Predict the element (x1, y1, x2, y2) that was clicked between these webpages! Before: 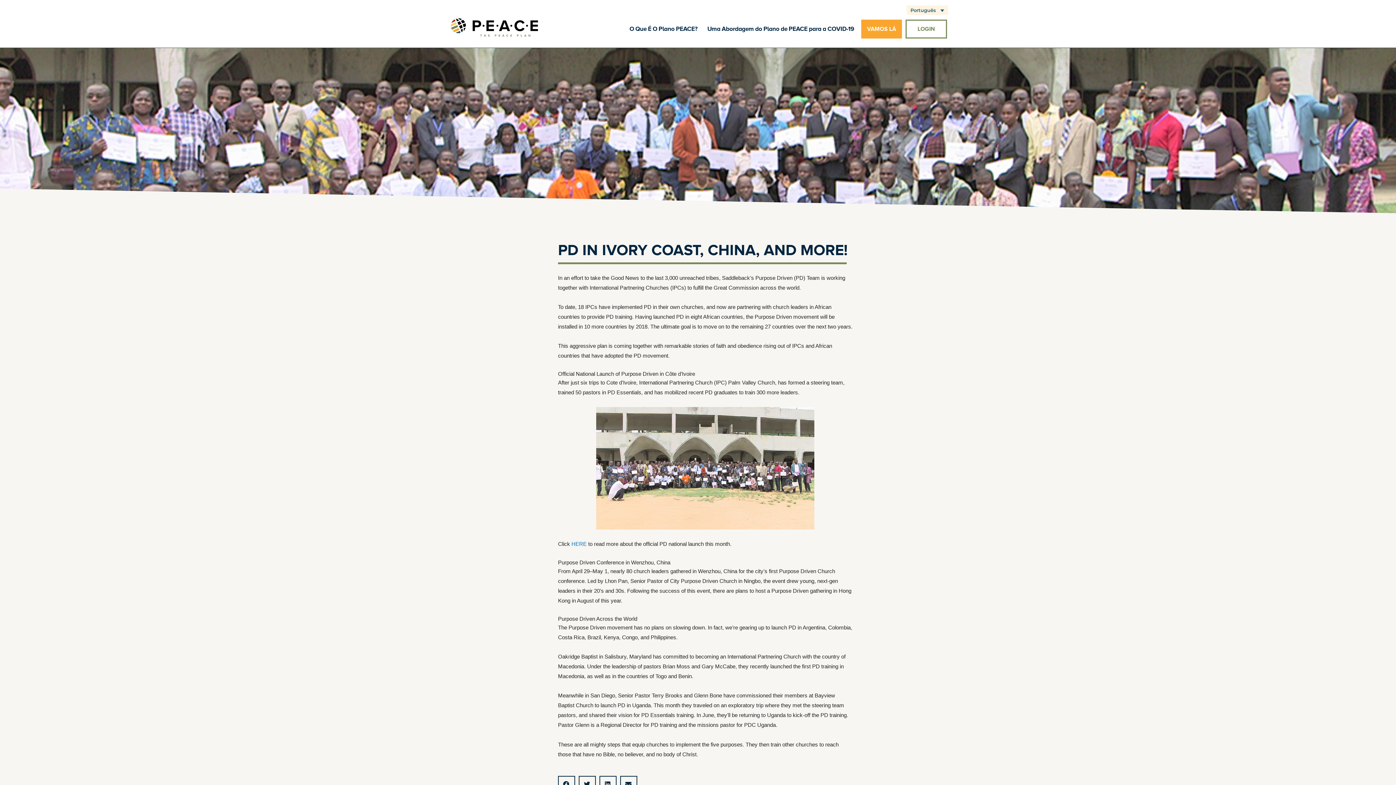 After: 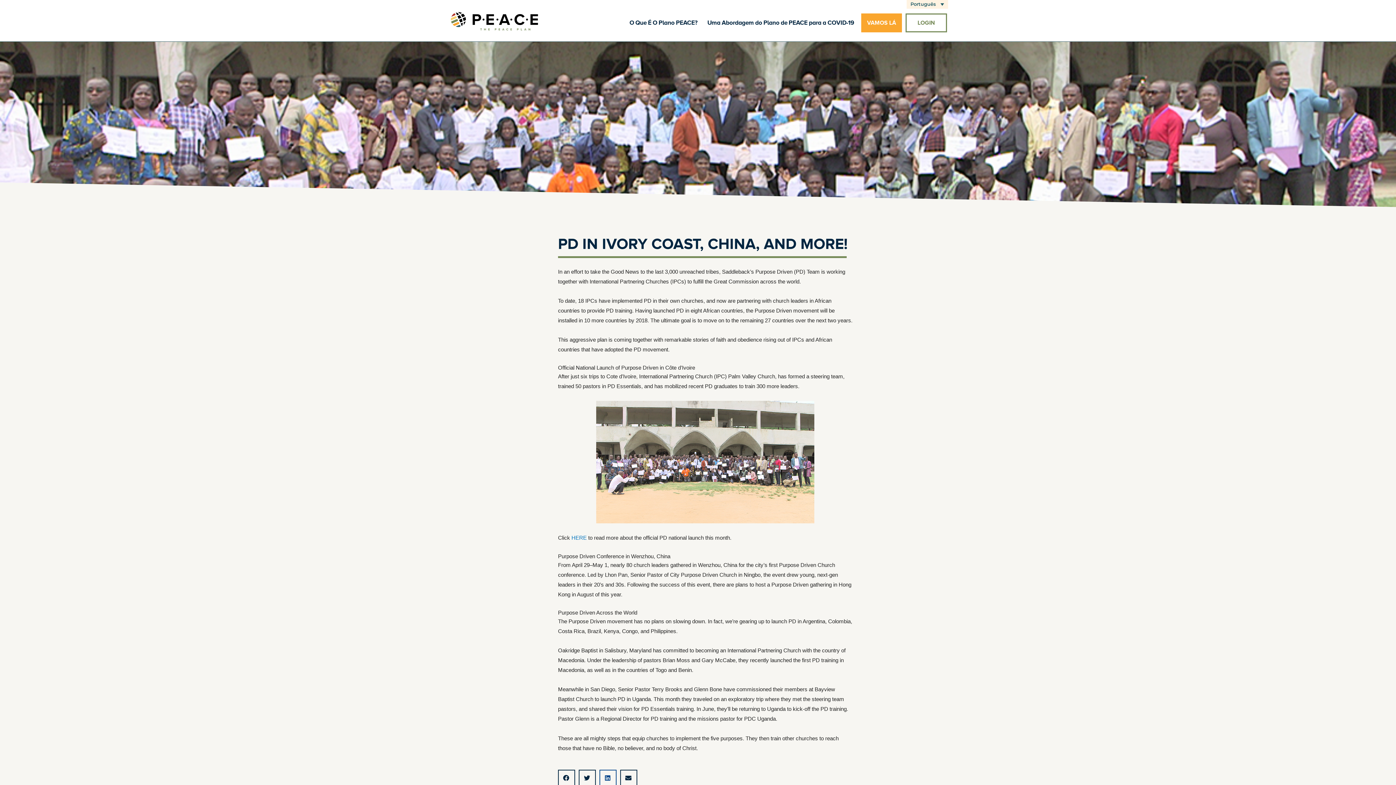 Action: bbox: (599, 776, 616, 792) label: Share on linkedin